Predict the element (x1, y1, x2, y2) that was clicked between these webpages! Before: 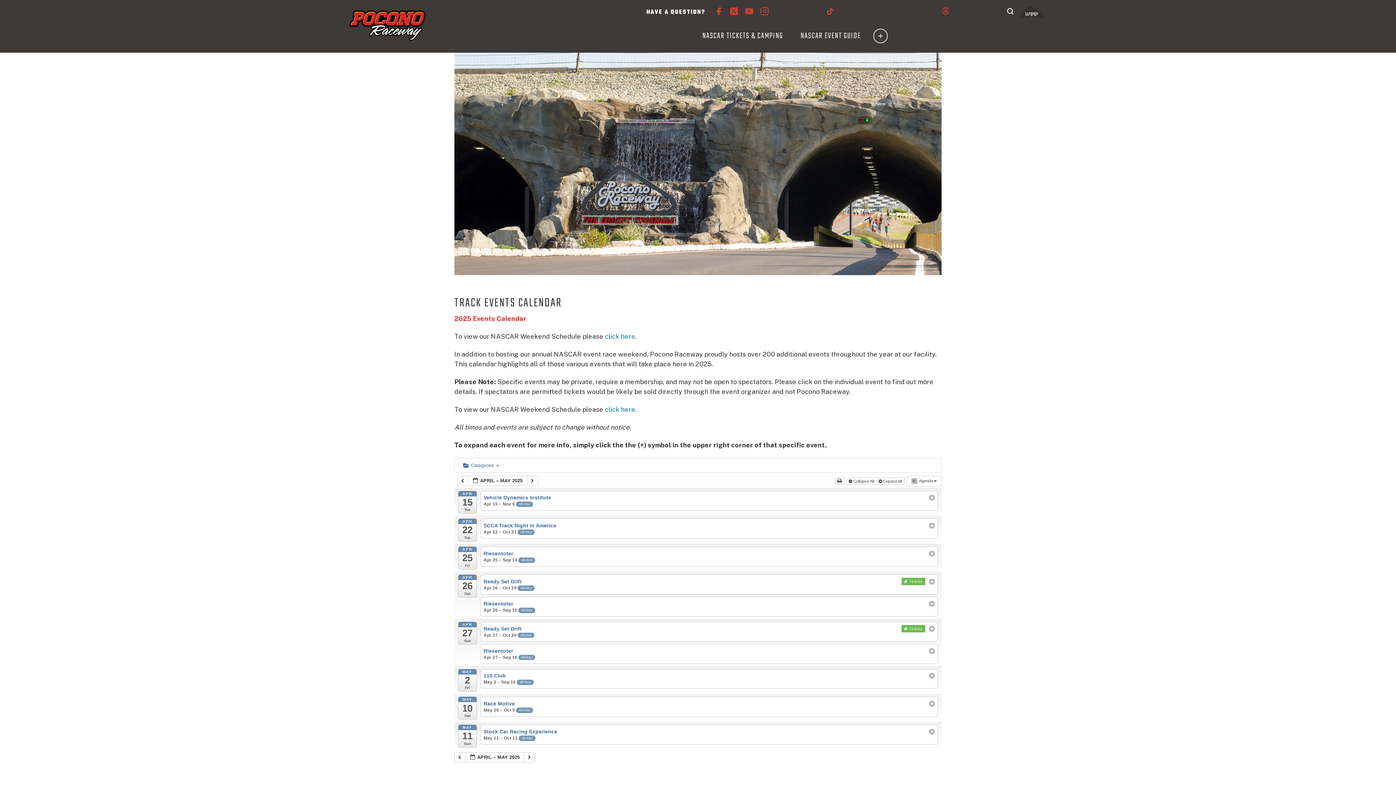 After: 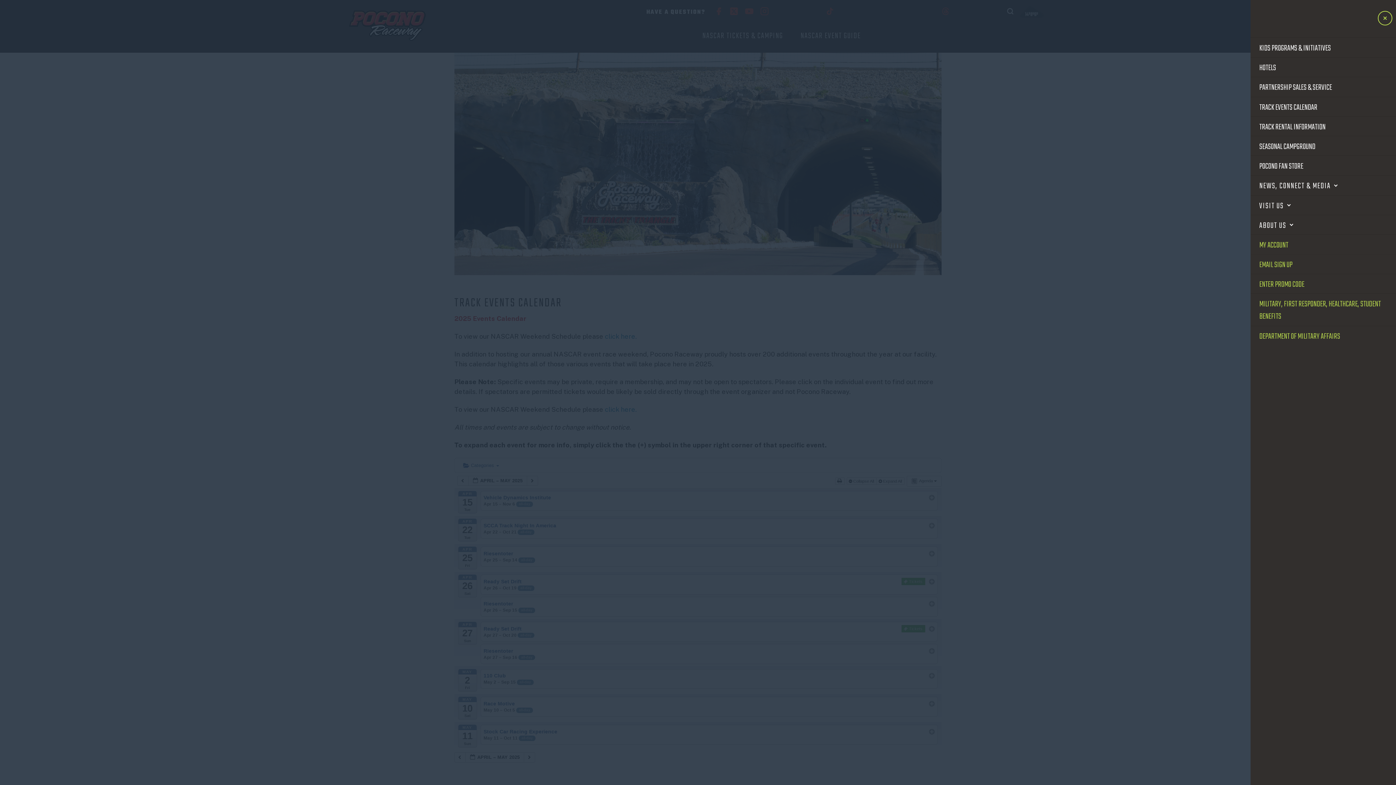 Action: bbox: (873, 28, 887, 43) label: Toggle navigation